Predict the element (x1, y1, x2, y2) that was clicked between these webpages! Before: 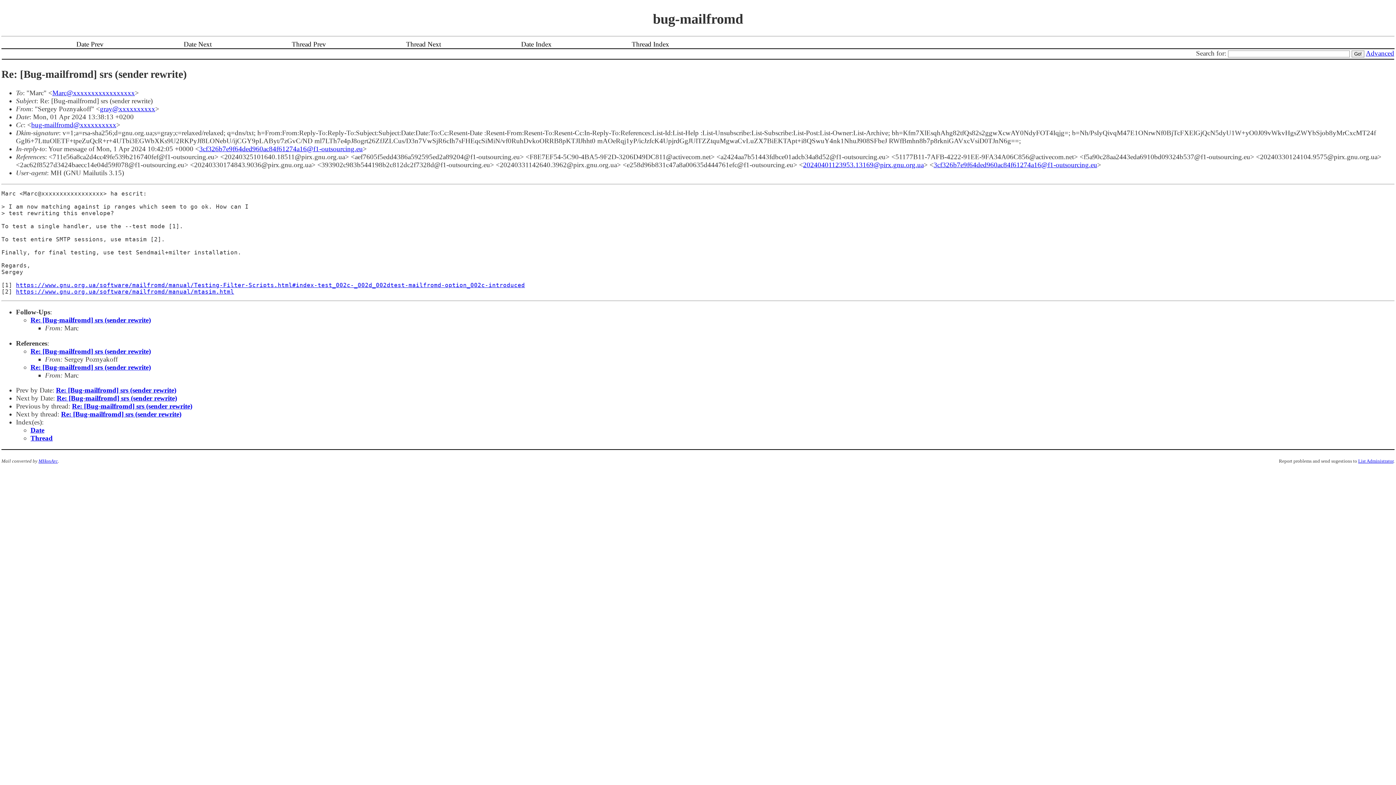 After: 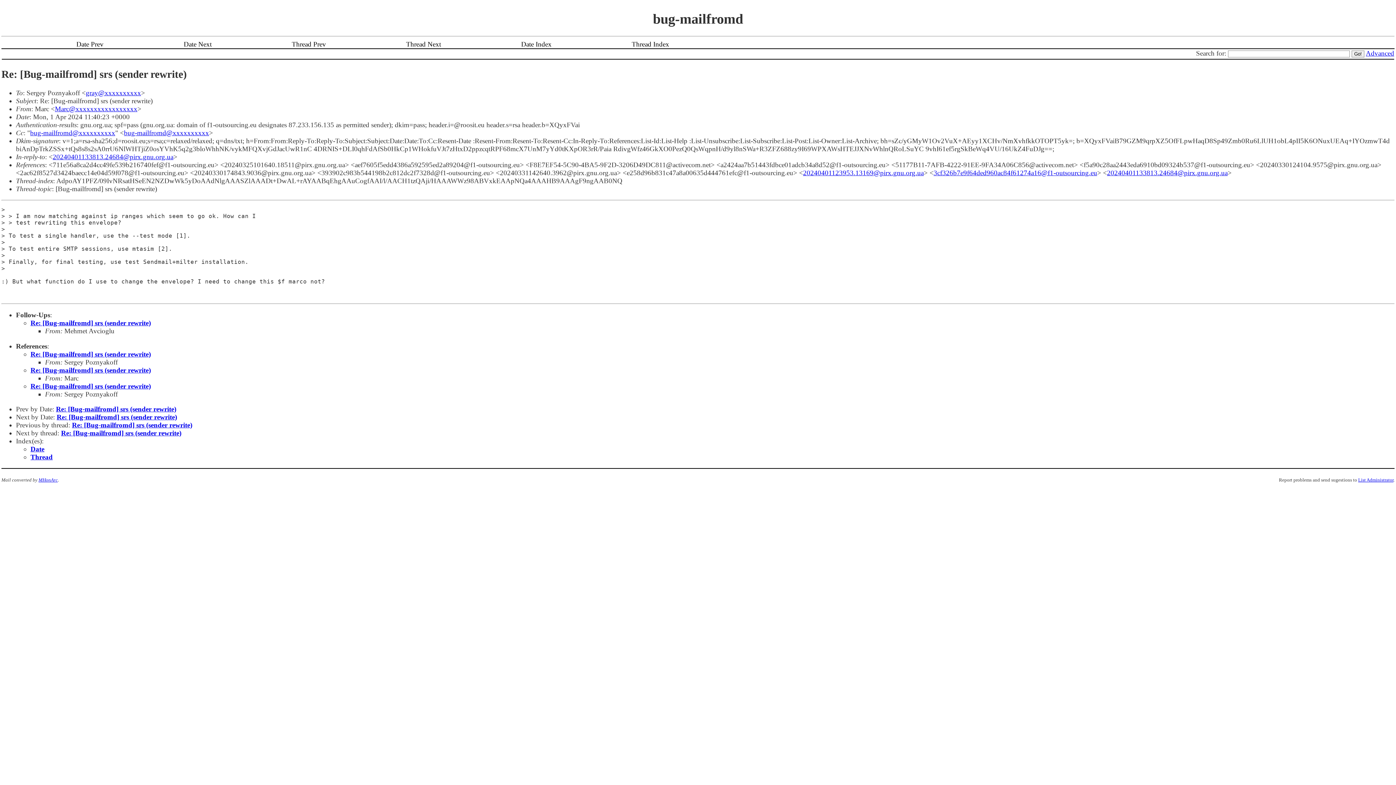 Action: label: Re: [Bug-mailfromd] srs (sender rewrite) bbox: (56, 394, 177, 402)